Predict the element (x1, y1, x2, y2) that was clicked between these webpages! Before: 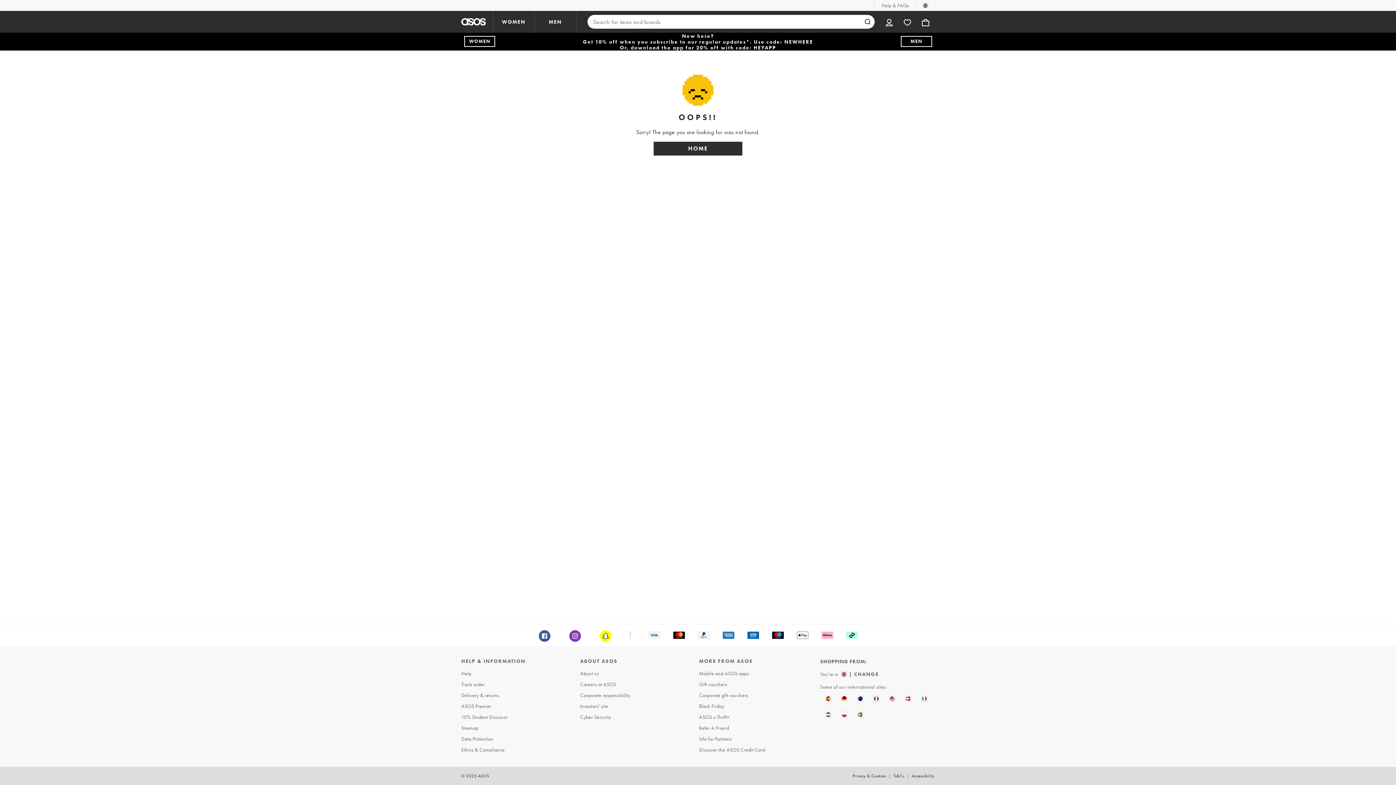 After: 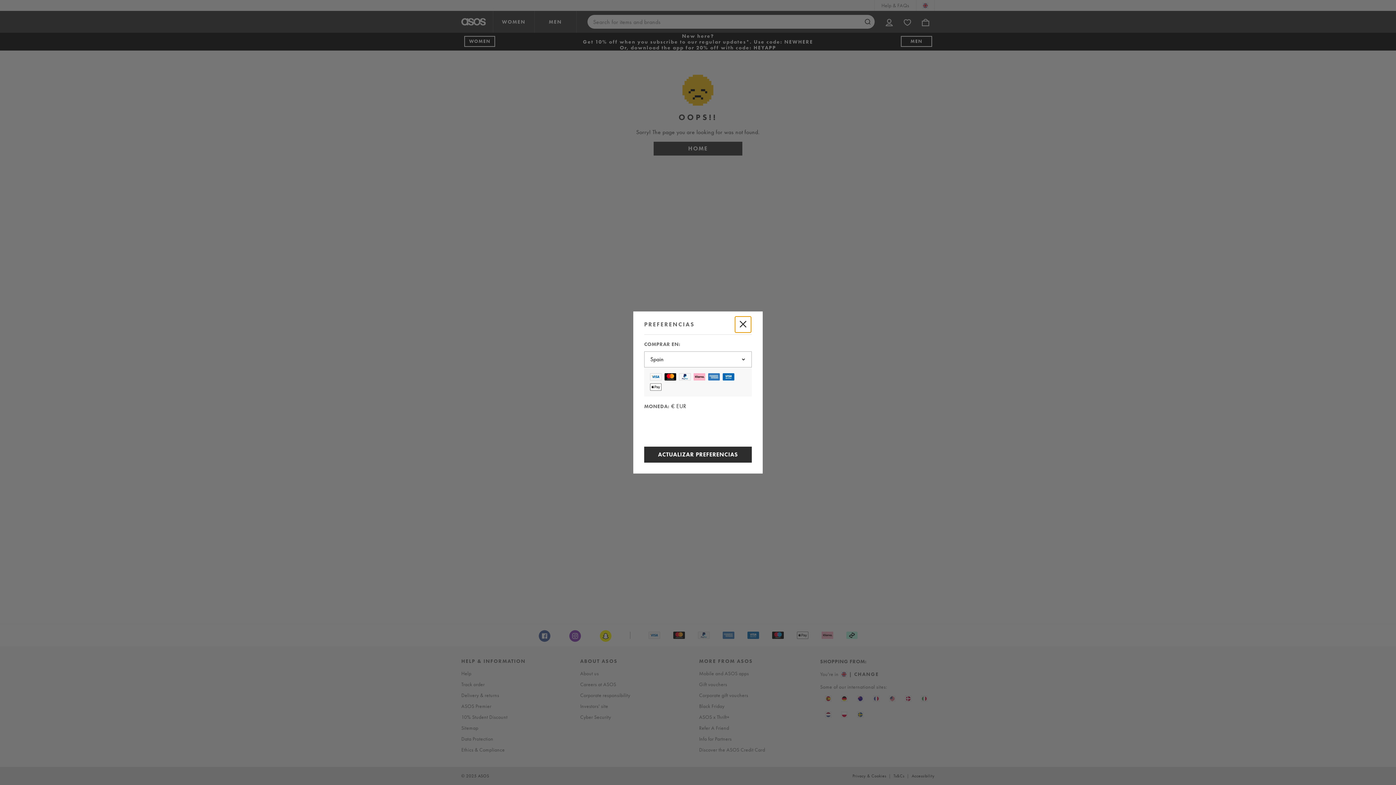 Action: bbox: (820, 690, 836, 706)